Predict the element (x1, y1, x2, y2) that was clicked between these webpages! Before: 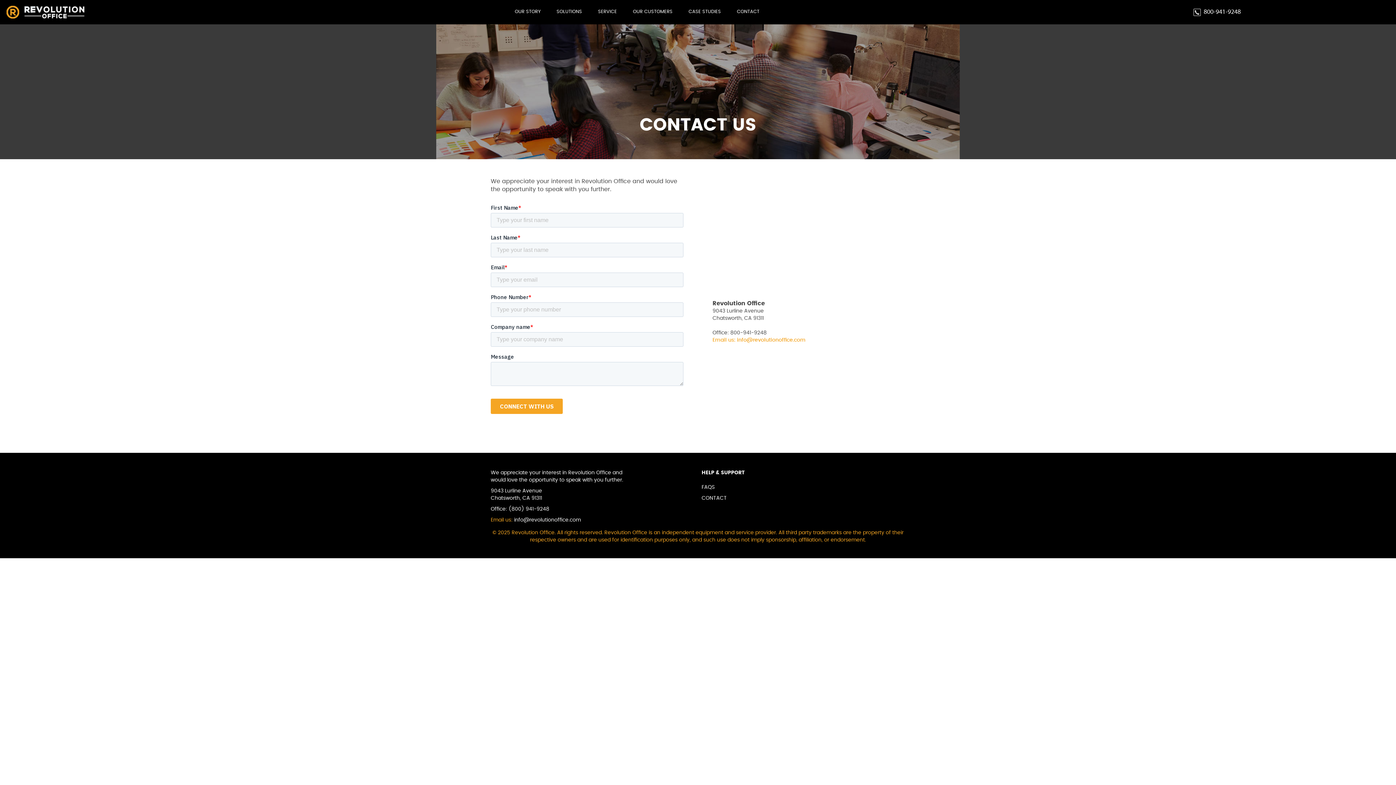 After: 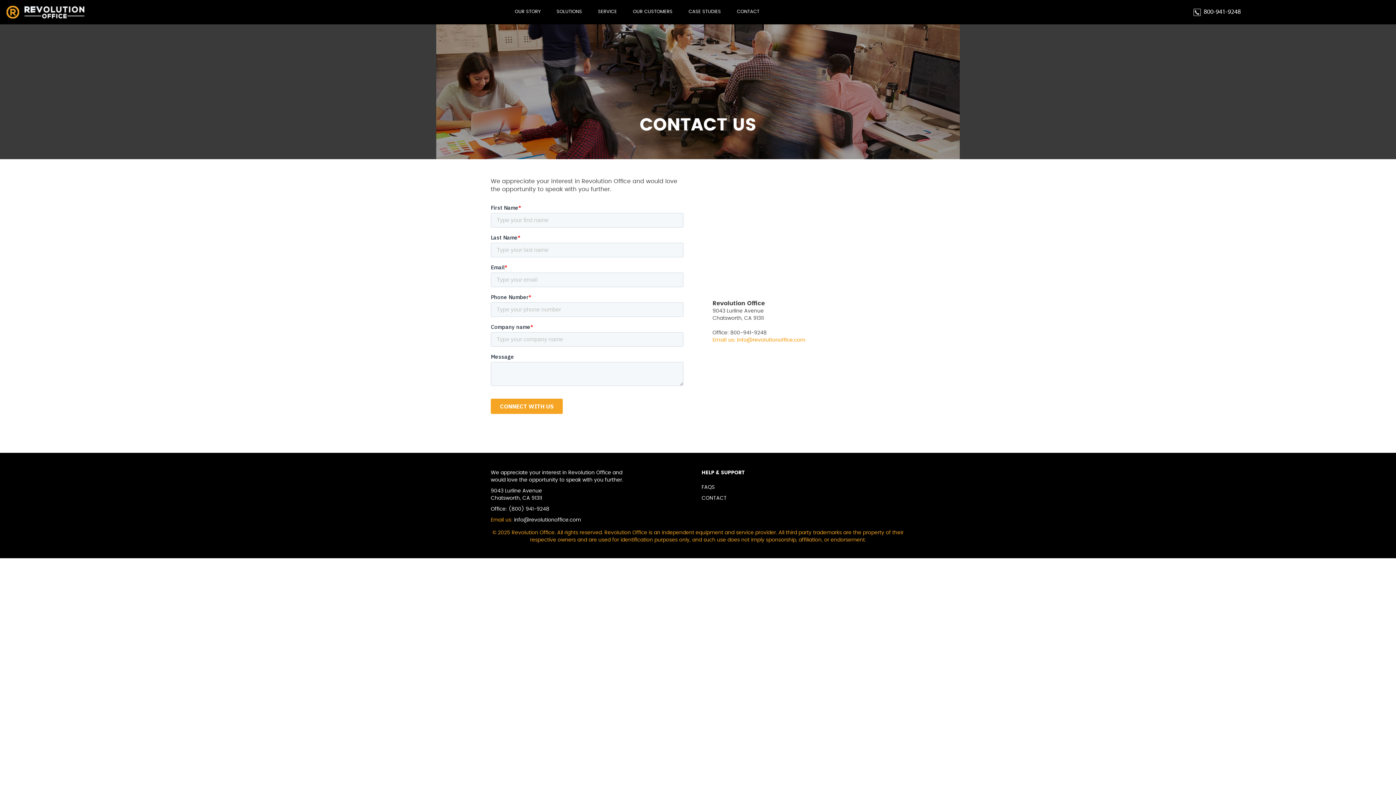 Action: label: CONTACT bbox: (729, 5, 766, 18)